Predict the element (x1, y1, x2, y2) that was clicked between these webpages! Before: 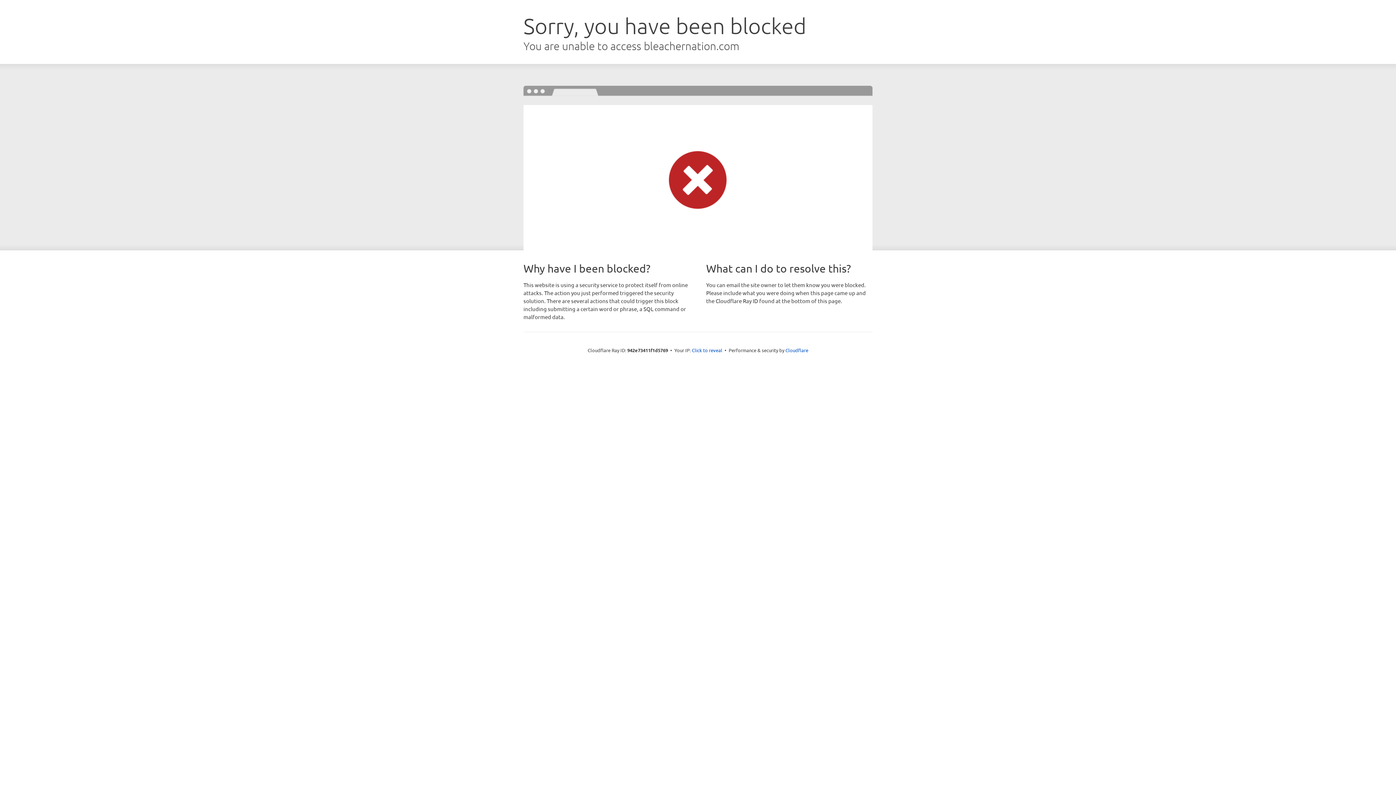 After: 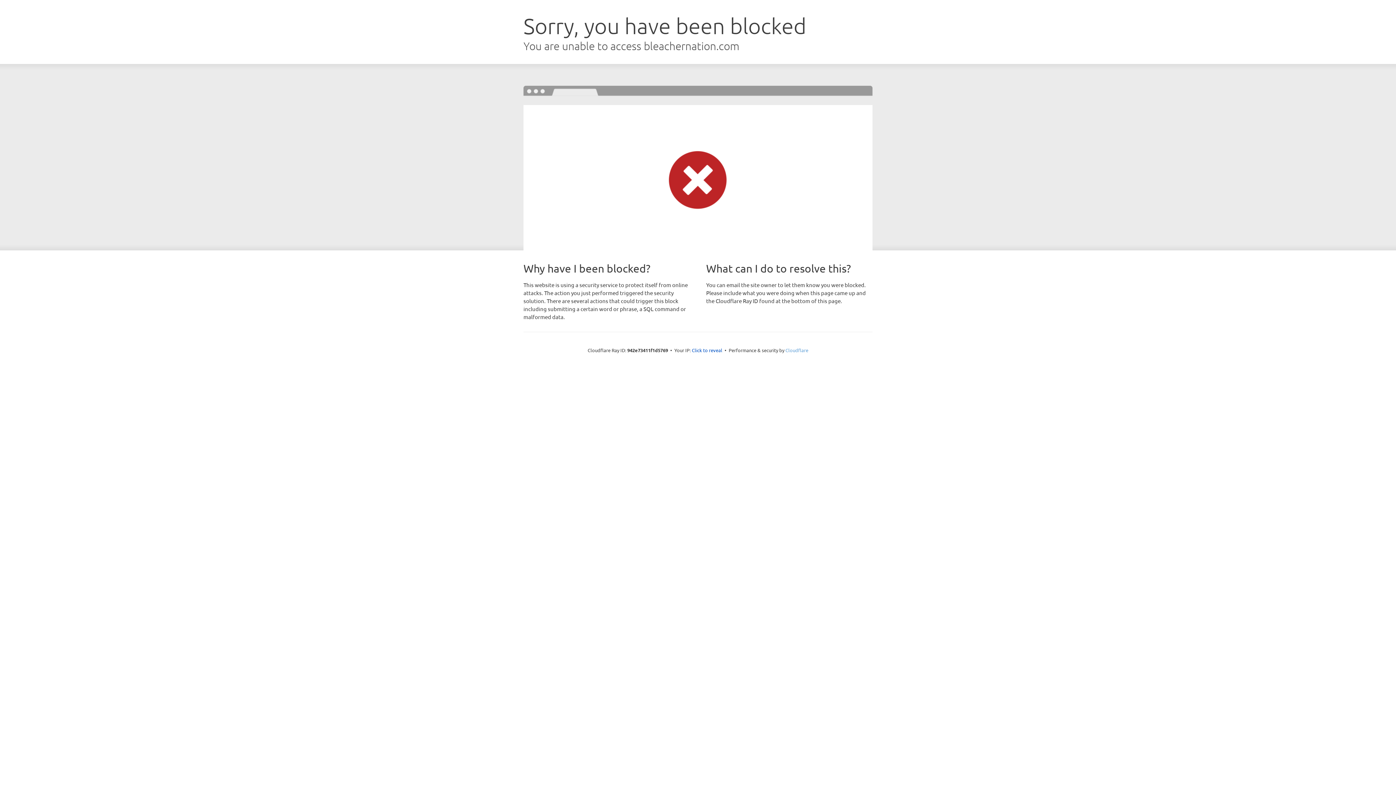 Action: bbox: (785, 347, 808, 353) label: Cloudflare